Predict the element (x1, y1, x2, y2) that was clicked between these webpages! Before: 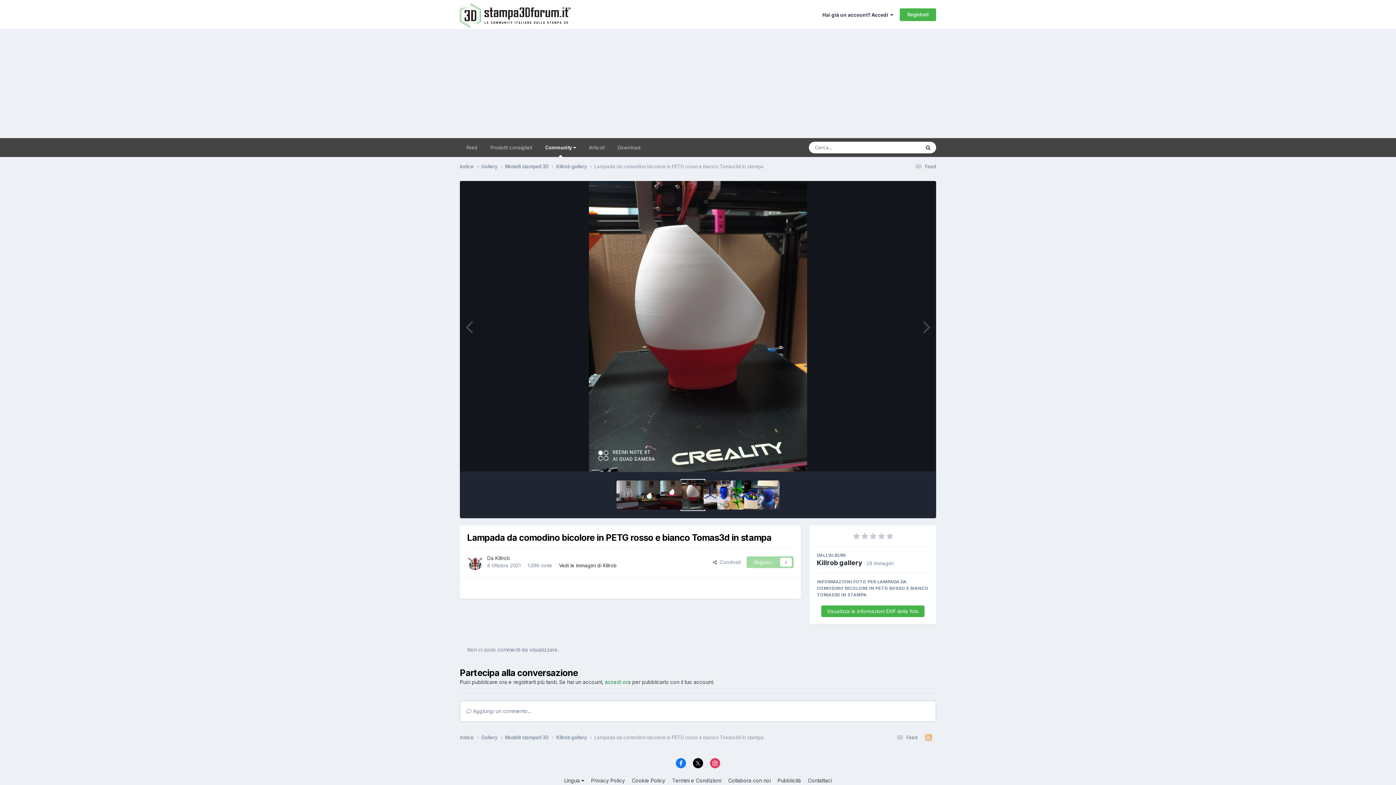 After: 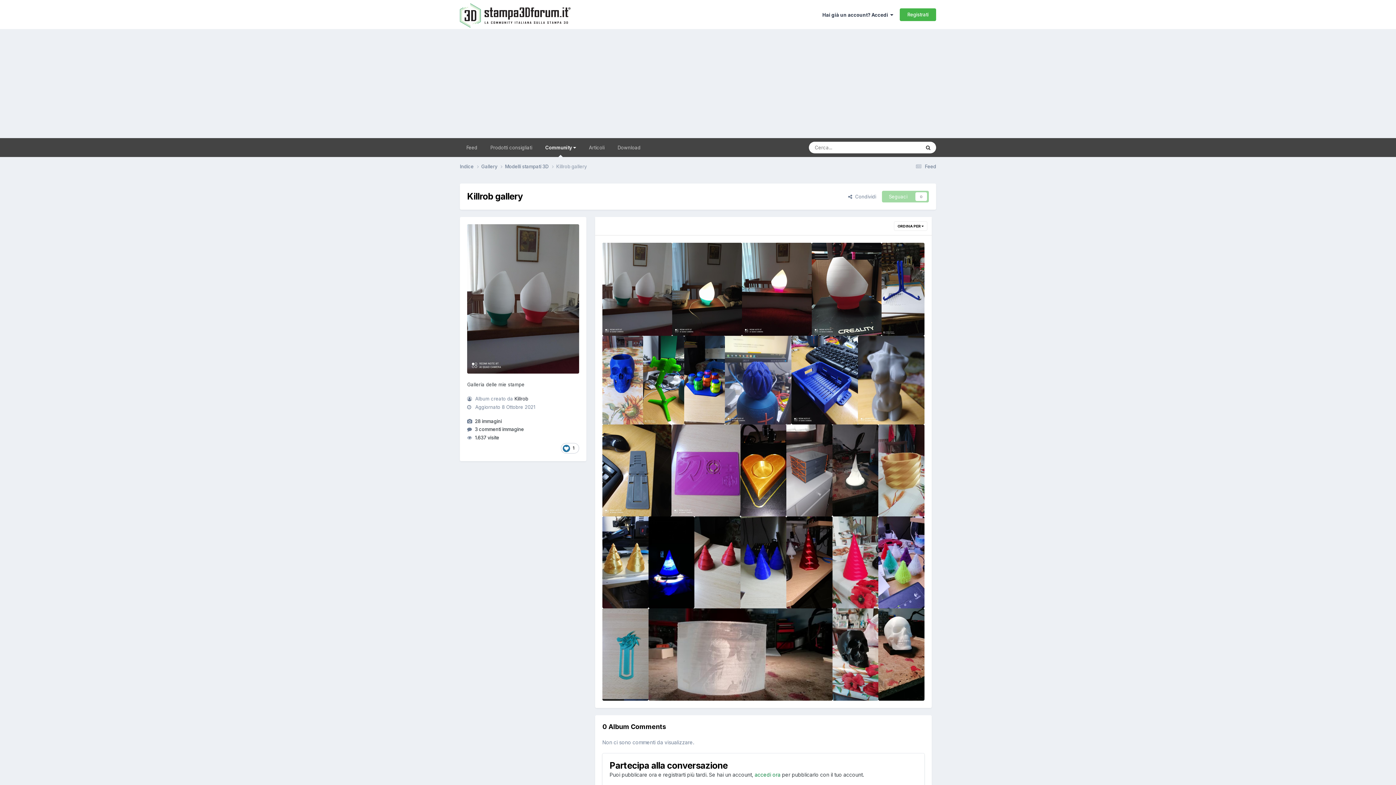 Action: label: Killrob gallery  bbox: (556, 734, 594, 741)